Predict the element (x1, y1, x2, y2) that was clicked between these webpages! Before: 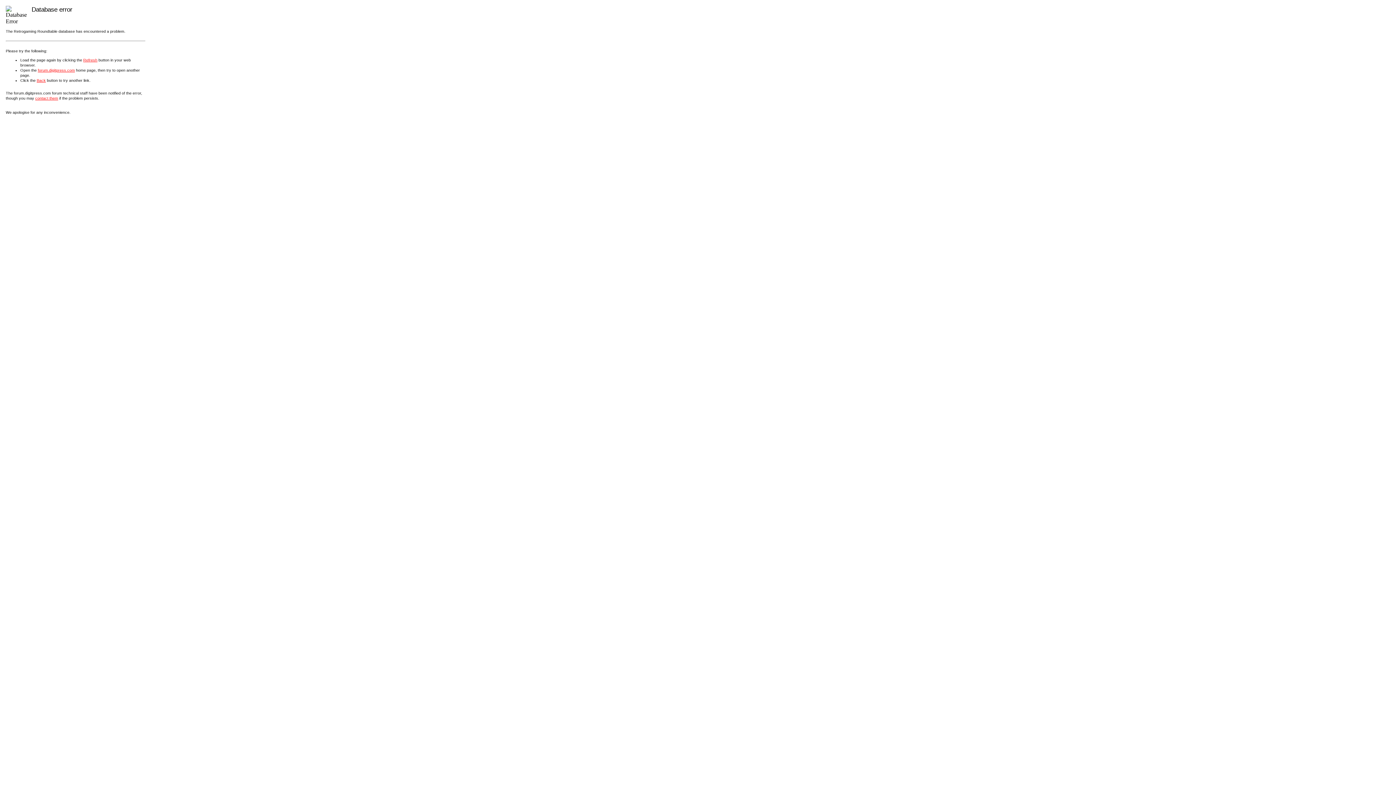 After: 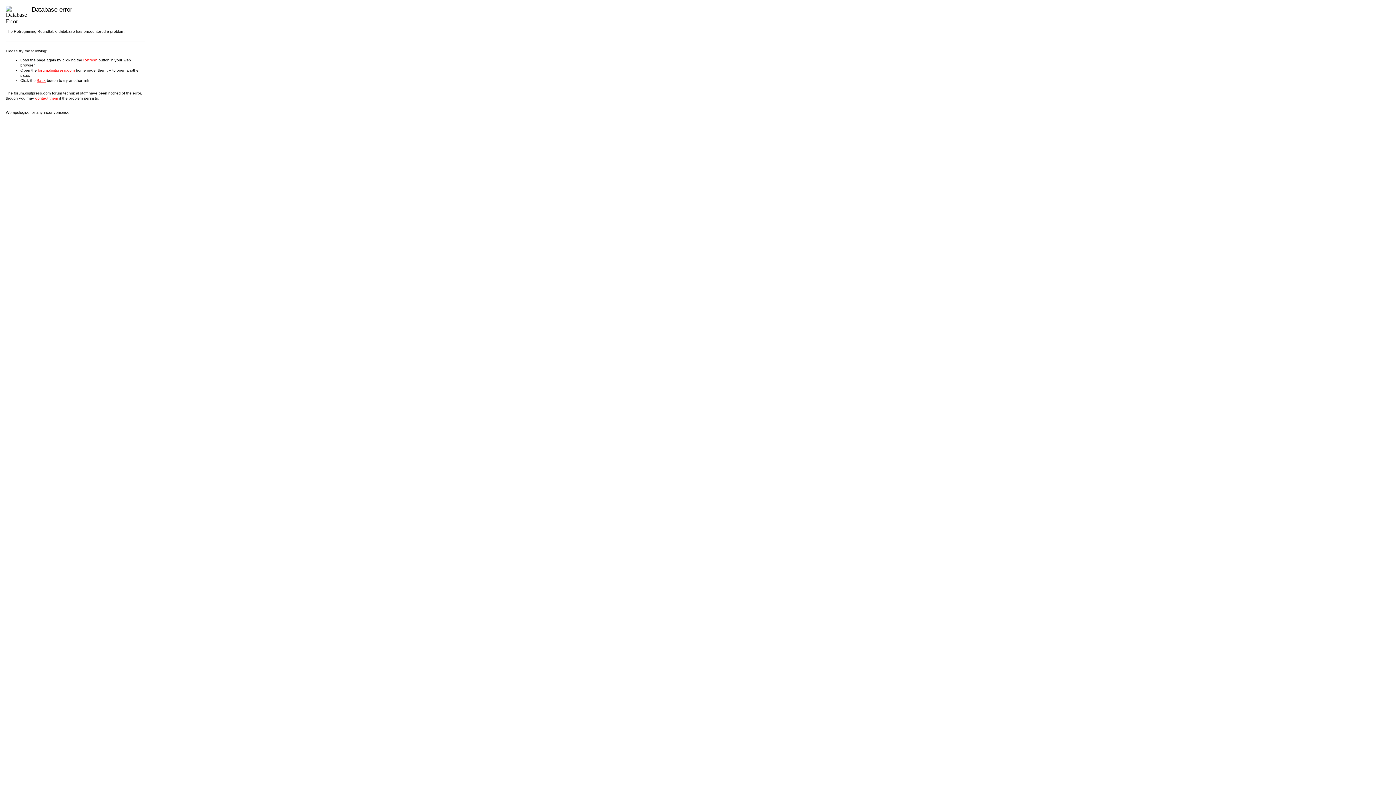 Action: label: contact them bbox: (35, 96, 58, 100)